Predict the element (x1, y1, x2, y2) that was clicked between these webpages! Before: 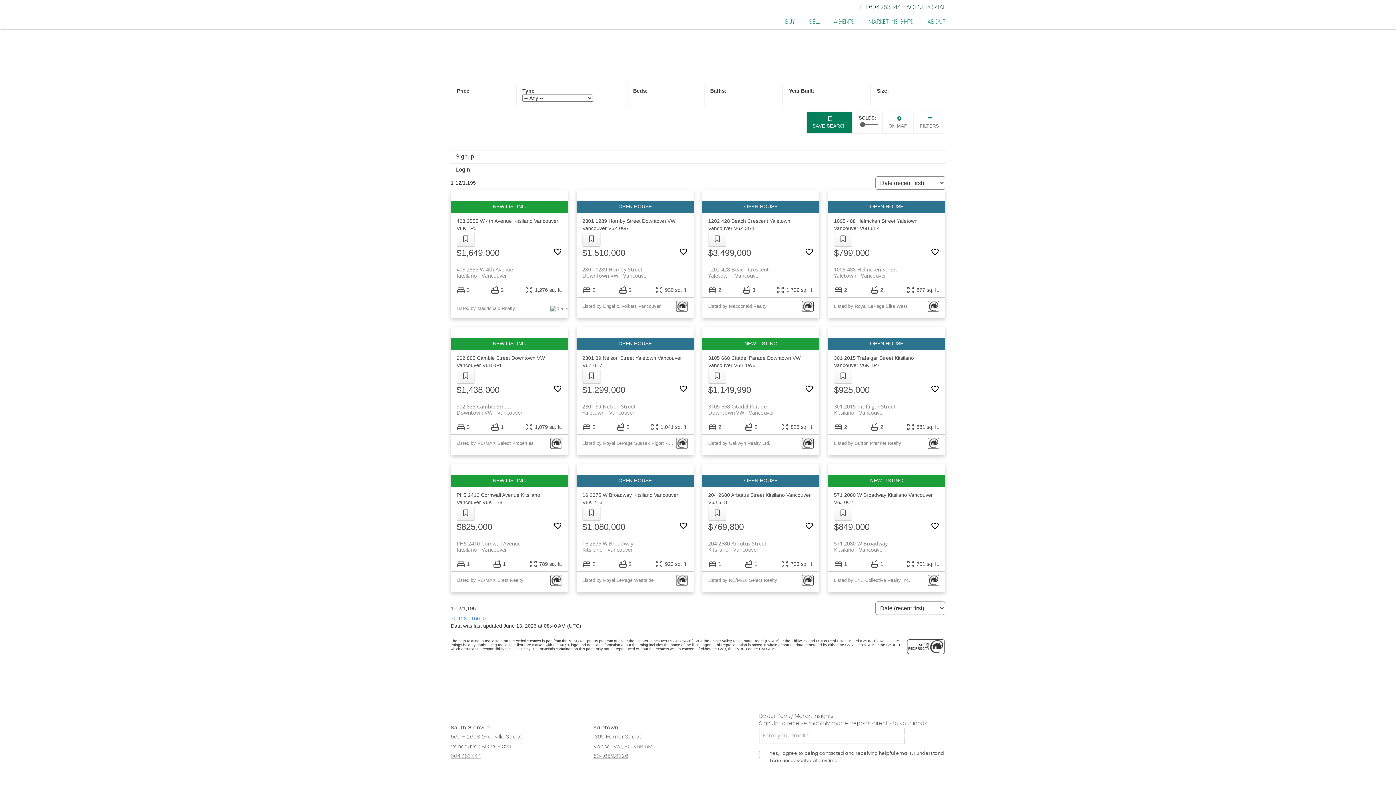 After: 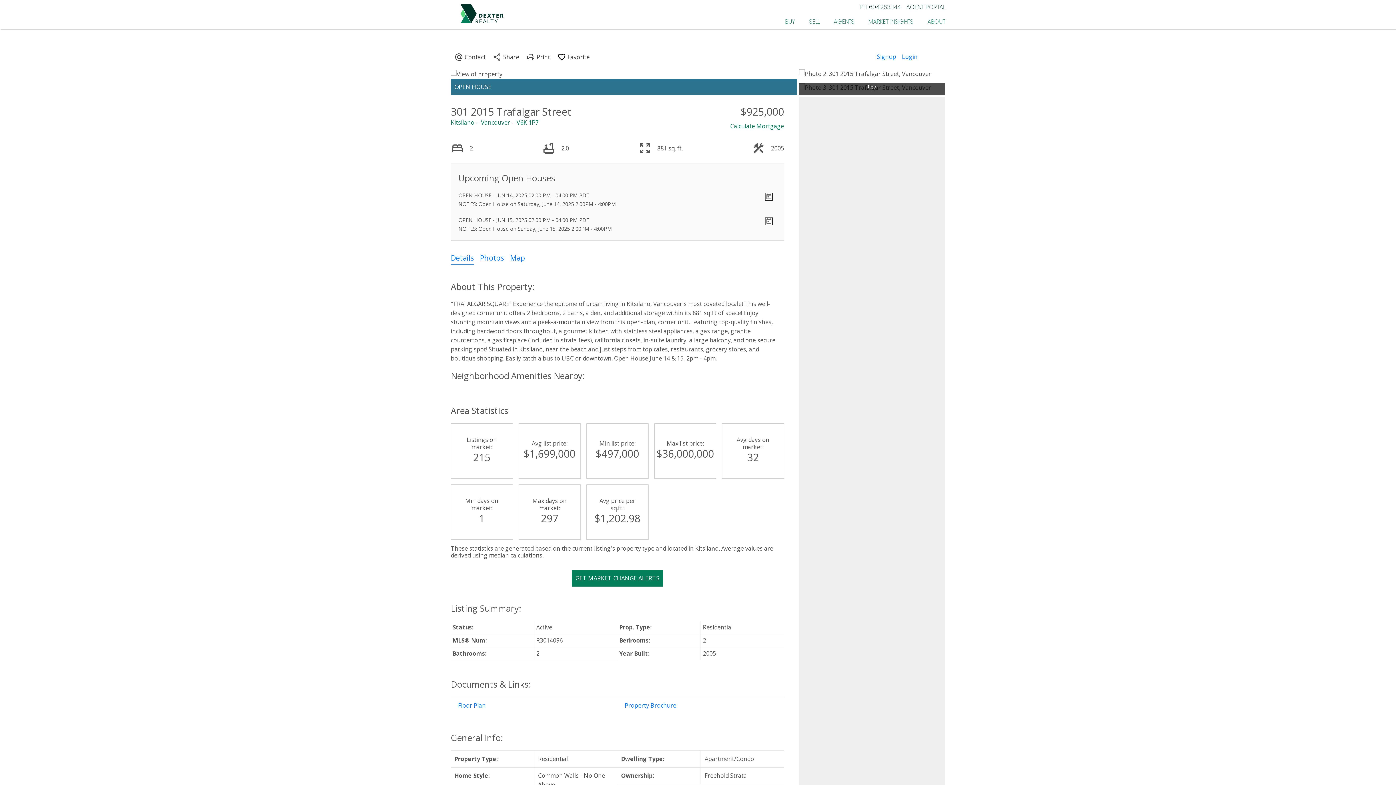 Action: label: 301 2015 Trafalgar Street Vancouver
Kitsilano bbox: (834, 403, 939, 416)